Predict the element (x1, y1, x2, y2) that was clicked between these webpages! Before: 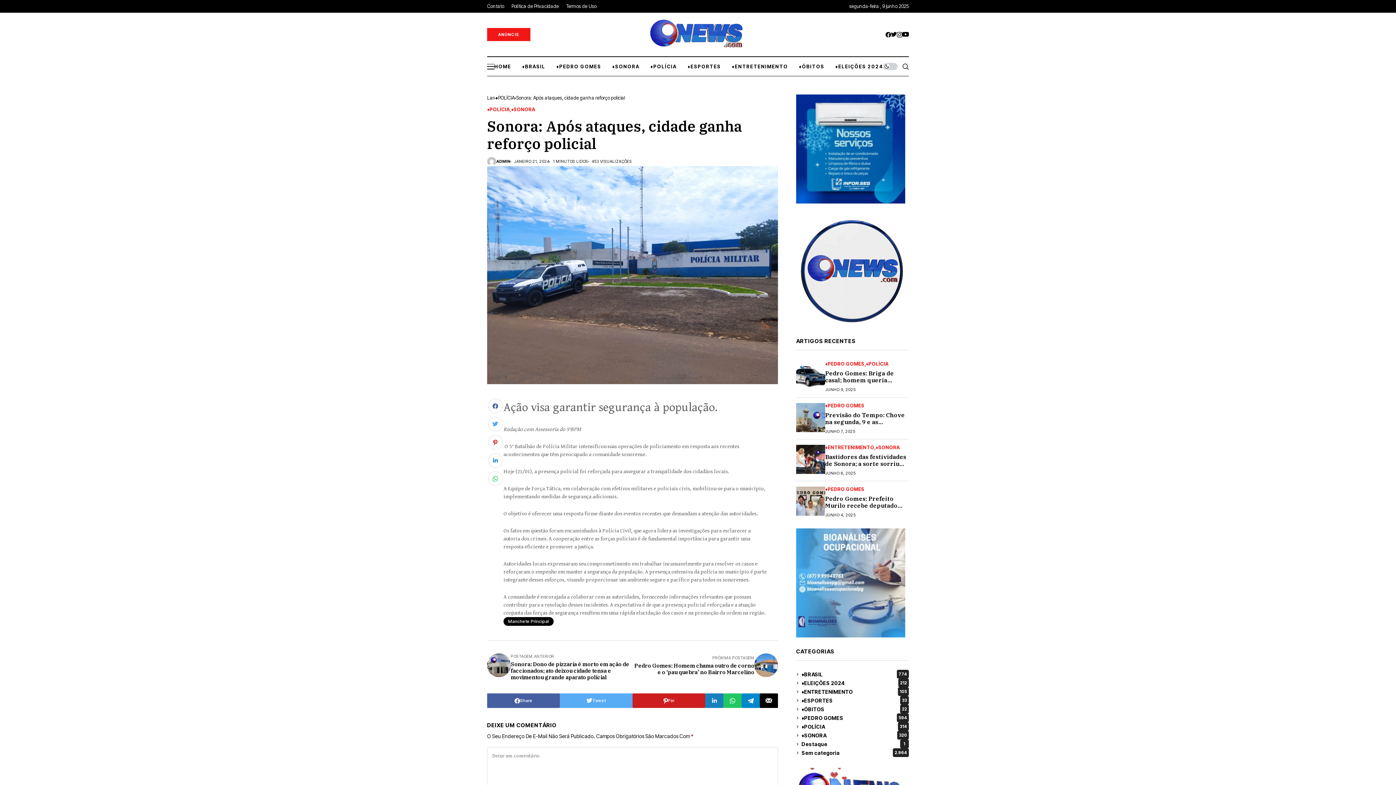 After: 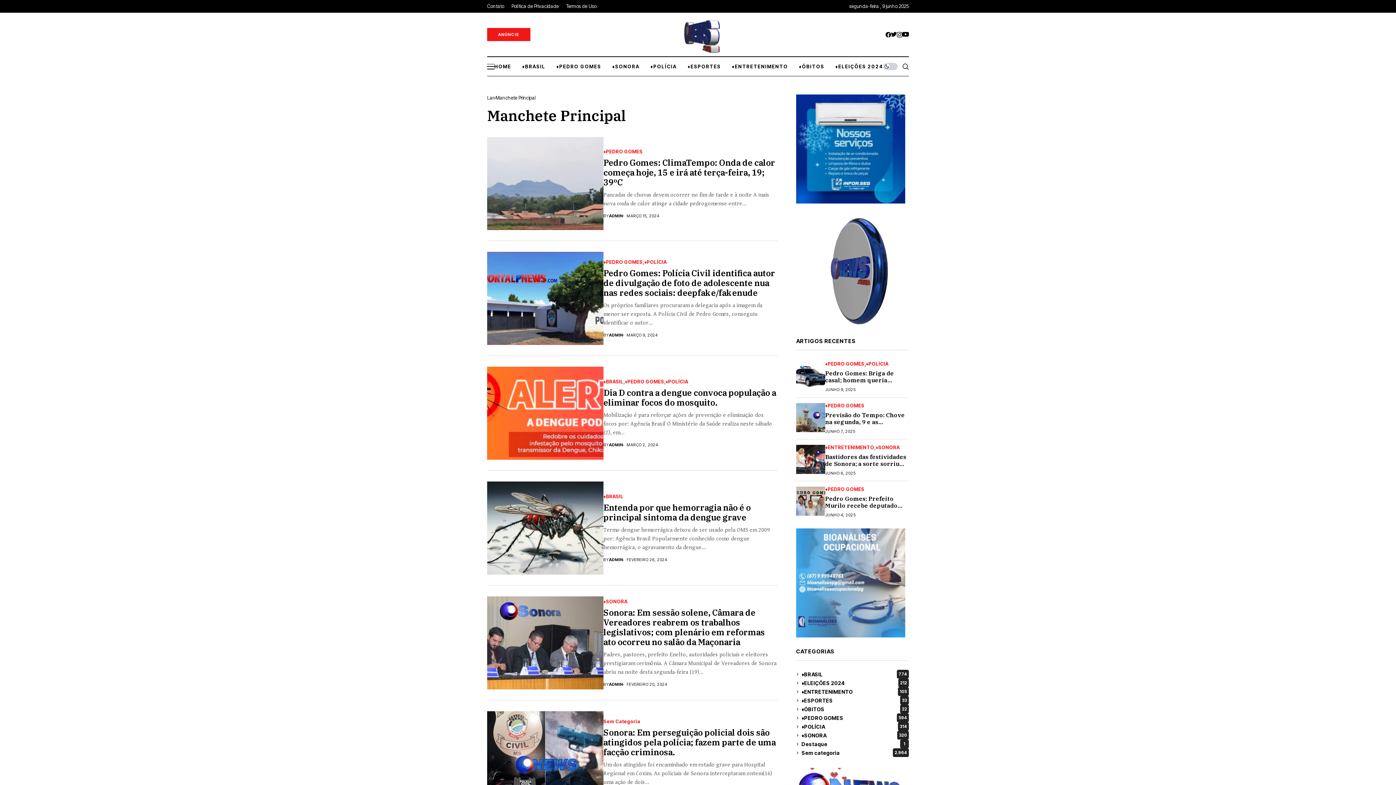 Action: bbox: (503, 617, 553, 626) label: Manchete Principal